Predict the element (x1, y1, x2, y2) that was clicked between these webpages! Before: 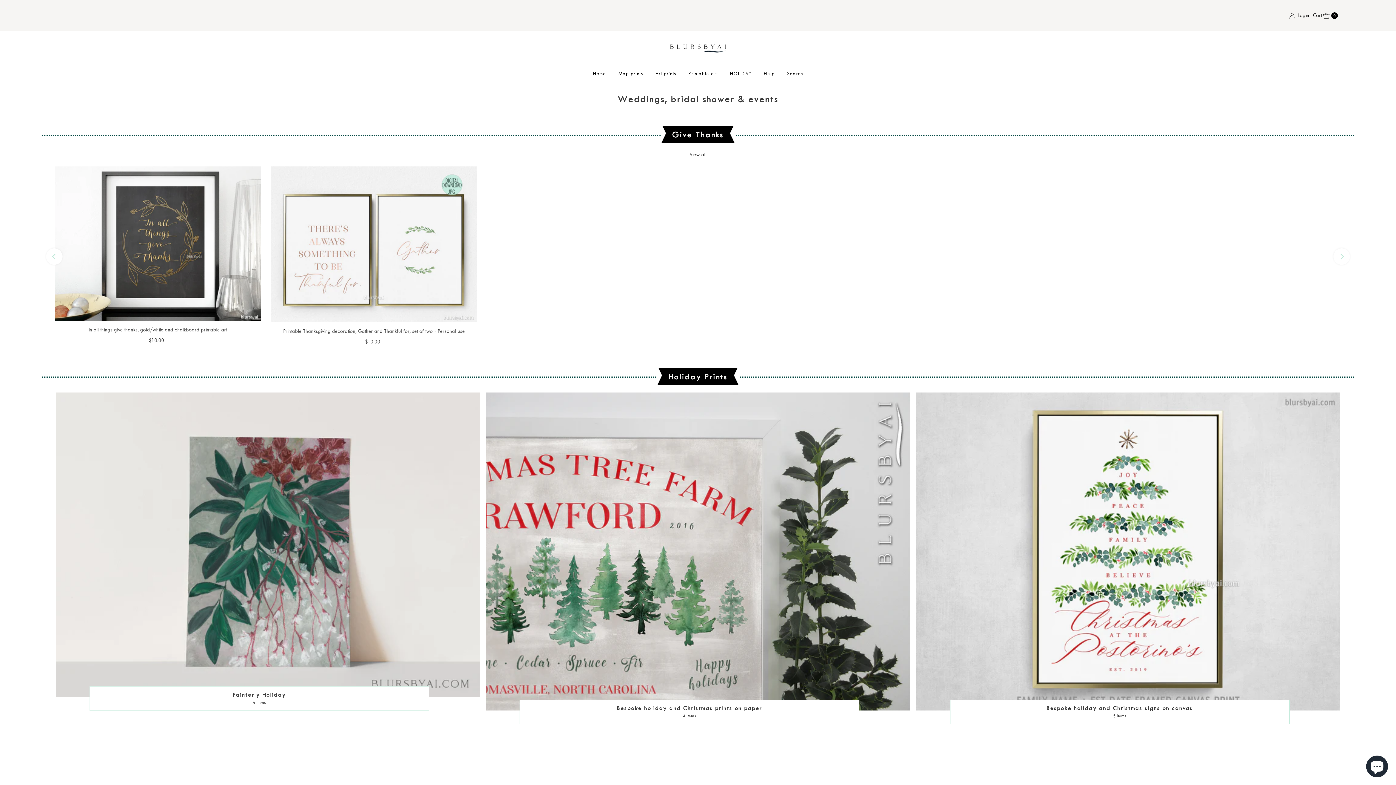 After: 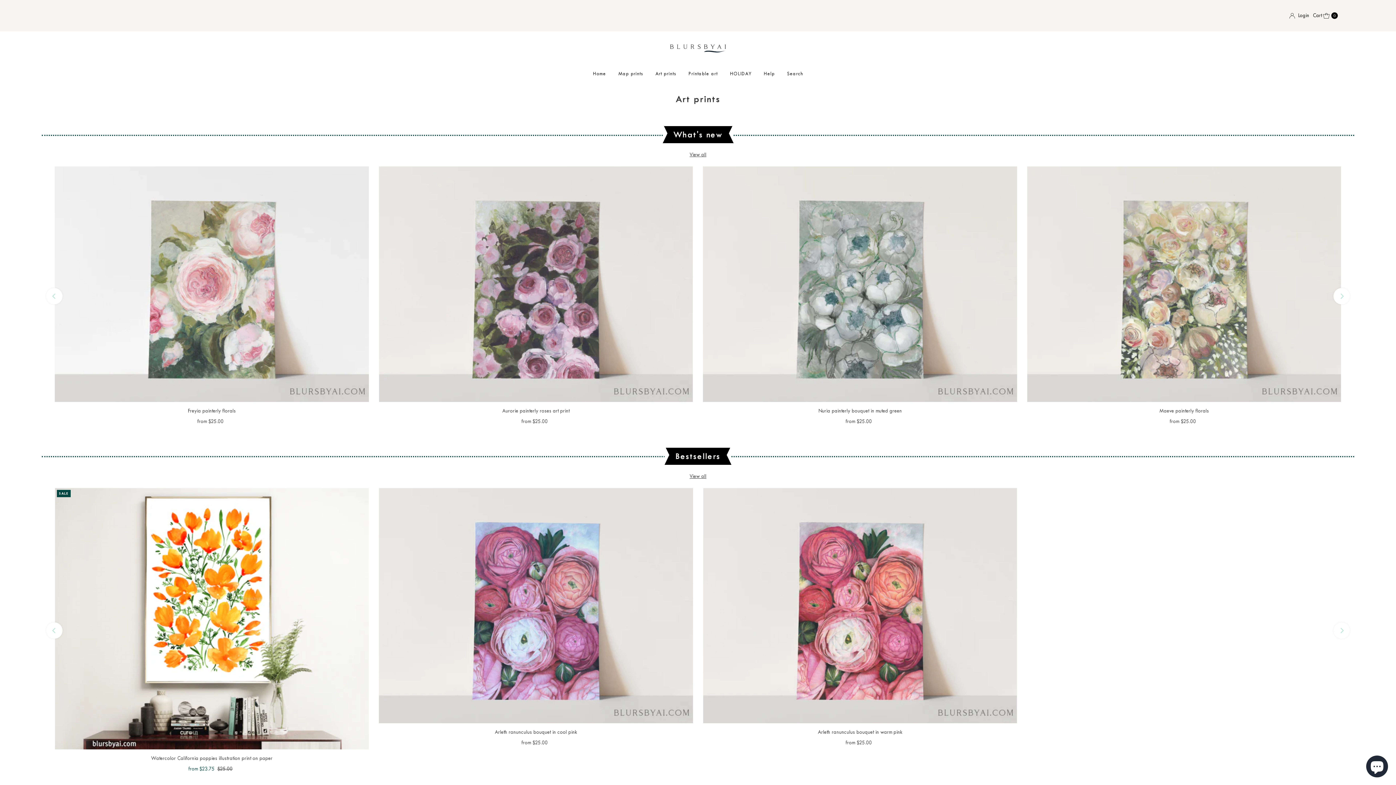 Action: bbox: (650, 64, 681, 83) label: Art prints